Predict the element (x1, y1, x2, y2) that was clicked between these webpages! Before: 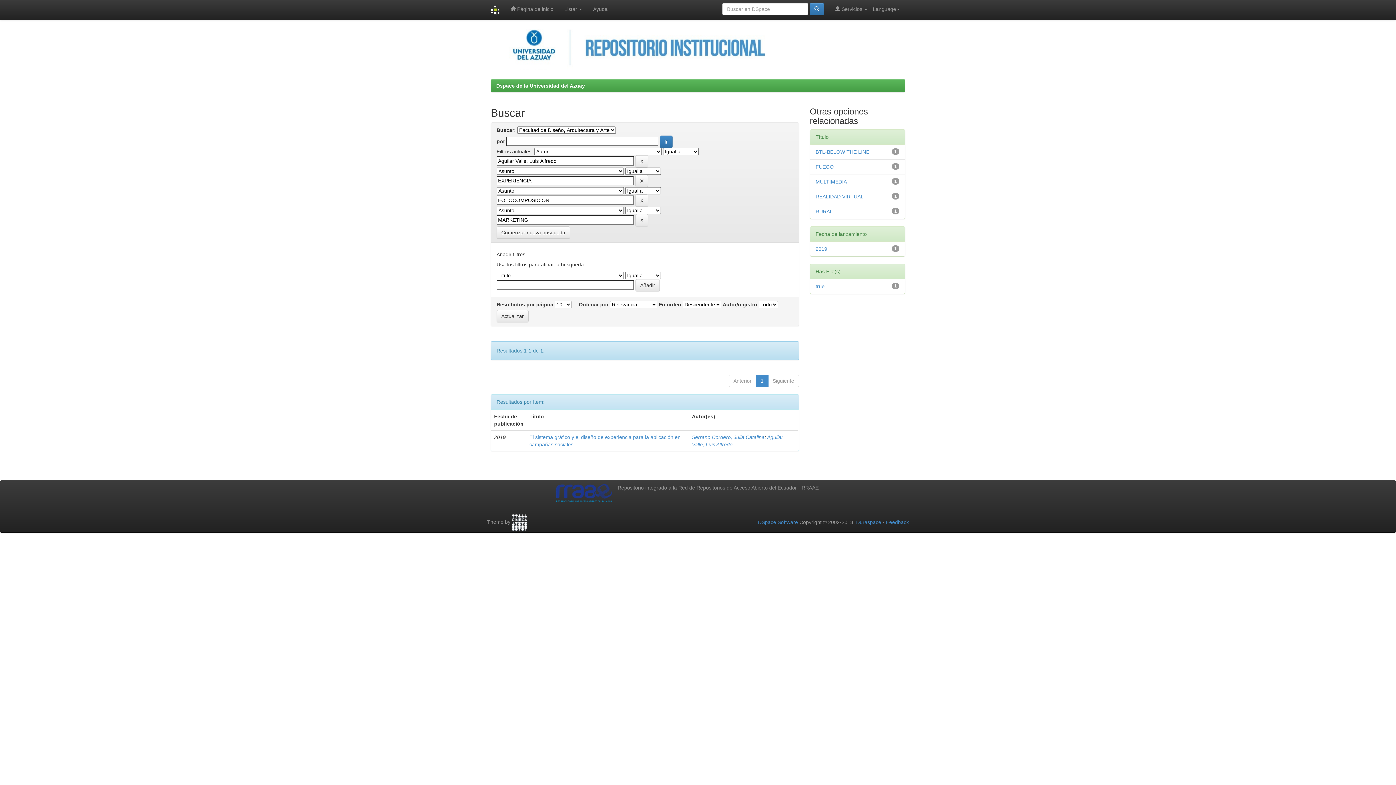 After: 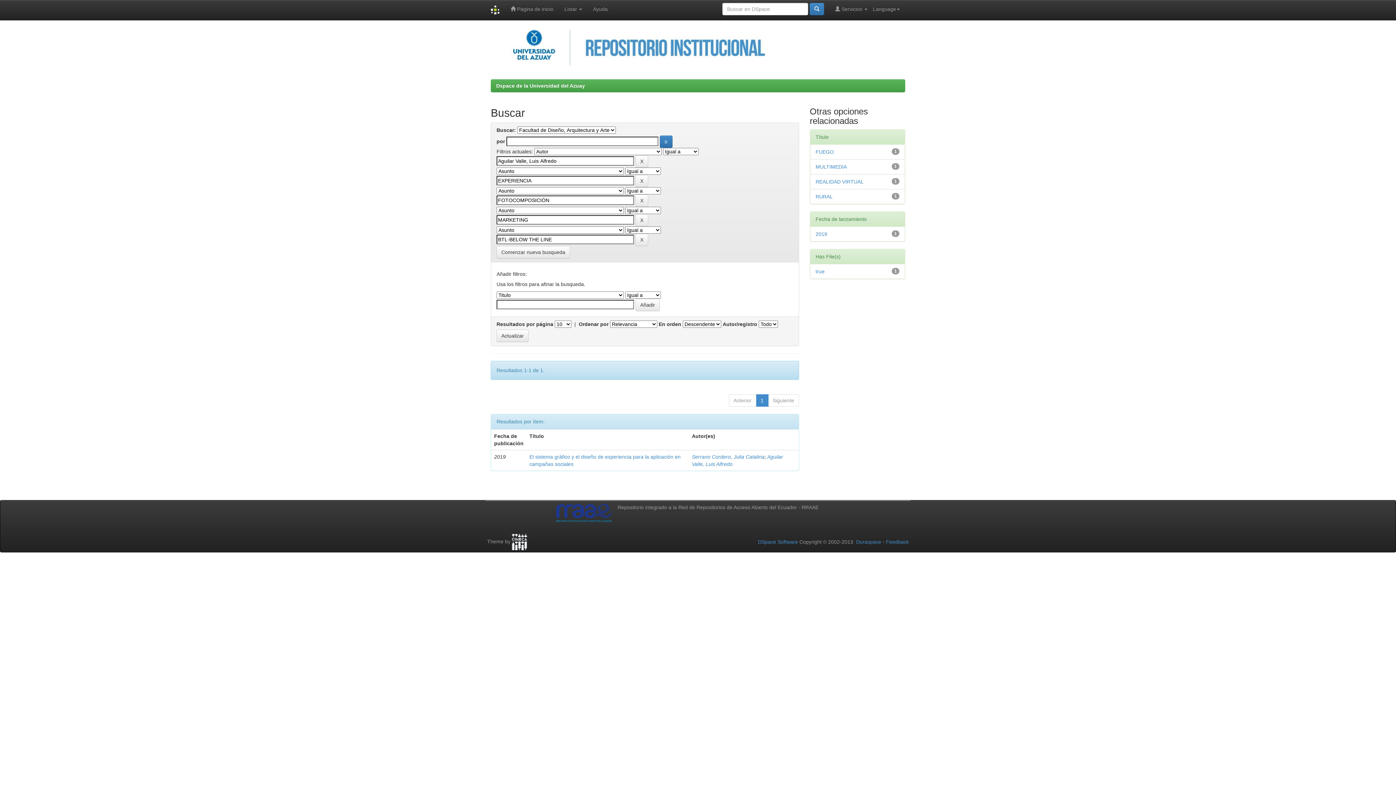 Action: bbox: (815, 149, 869, 154) label: BTL-BELOW THE LINE